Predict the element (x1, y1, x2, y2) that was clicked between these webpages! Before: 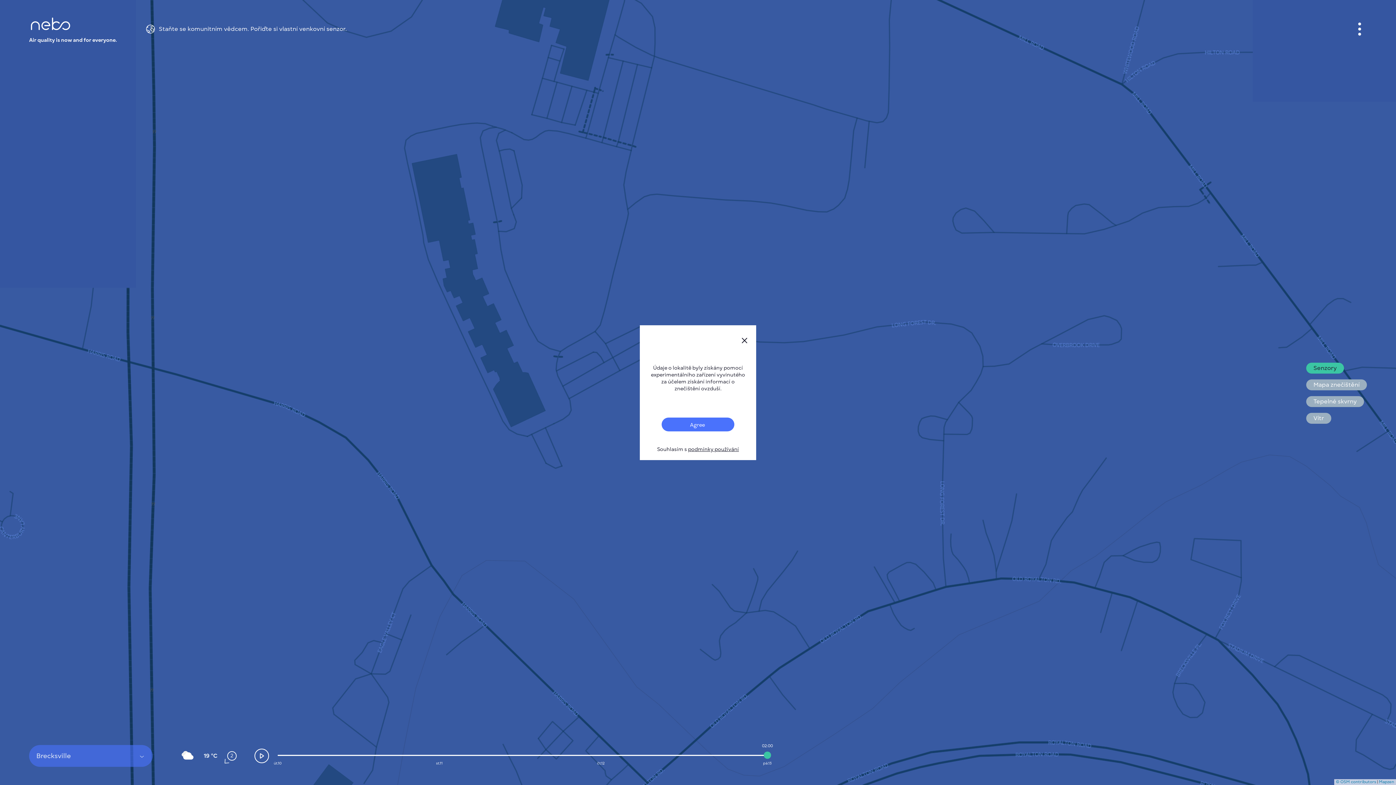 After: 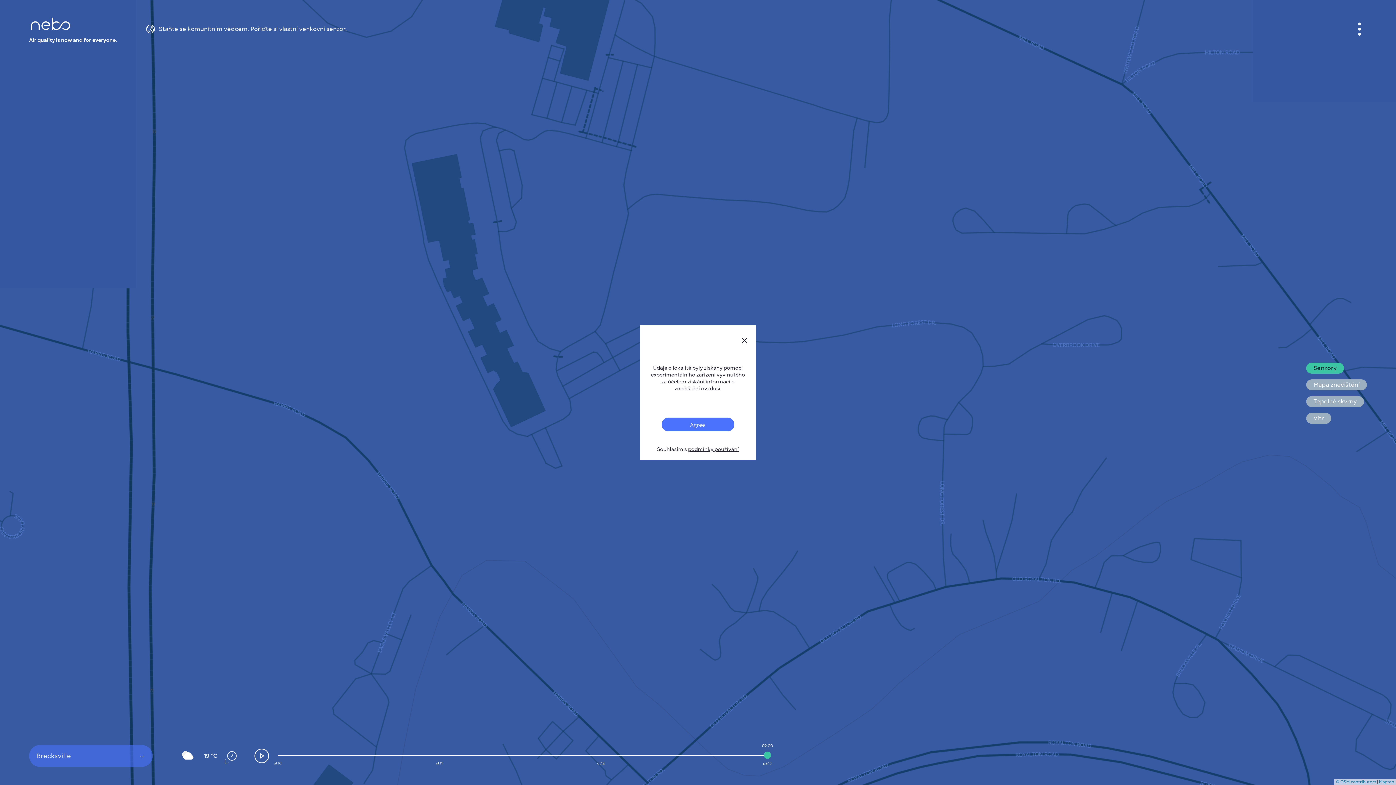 Action: bbox: (688, 446, 739, 452) label: podmínky používání